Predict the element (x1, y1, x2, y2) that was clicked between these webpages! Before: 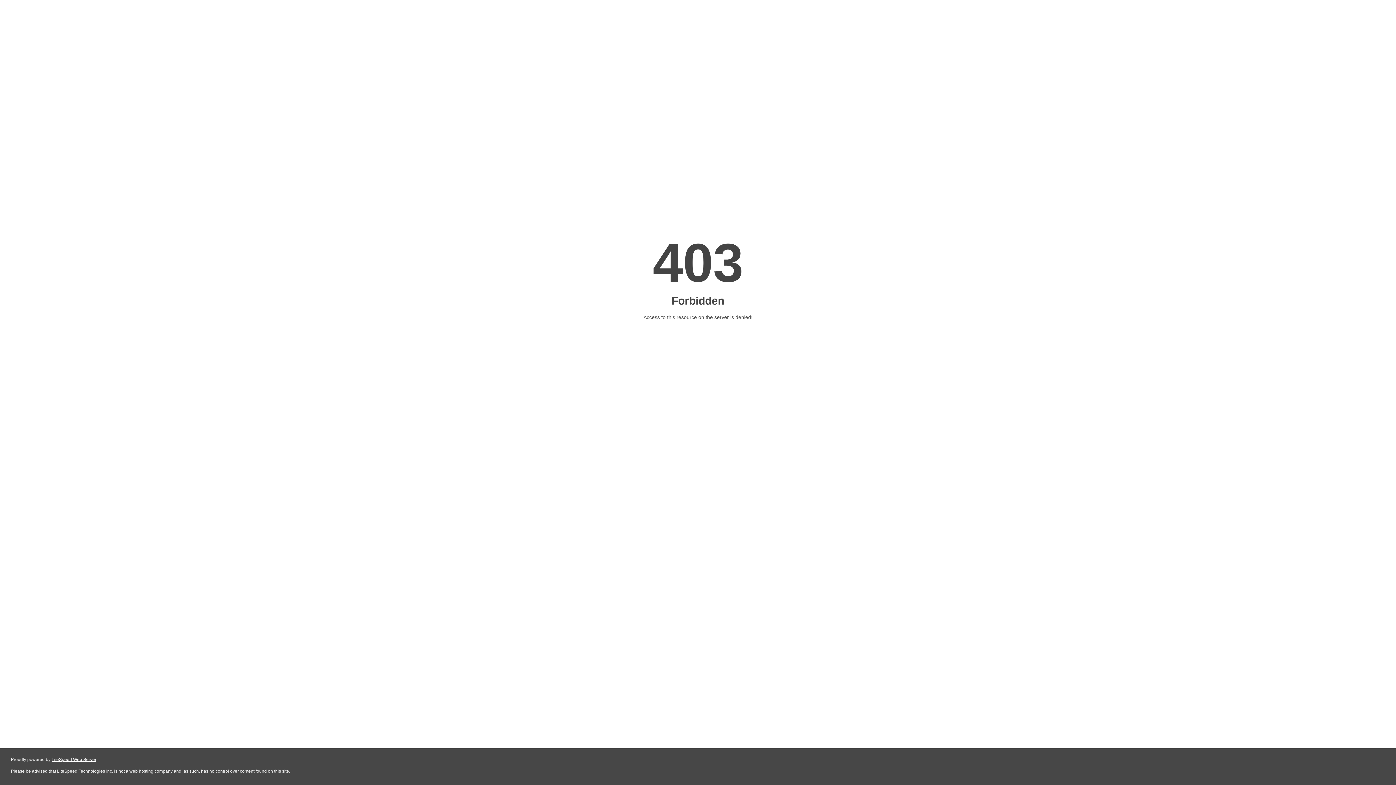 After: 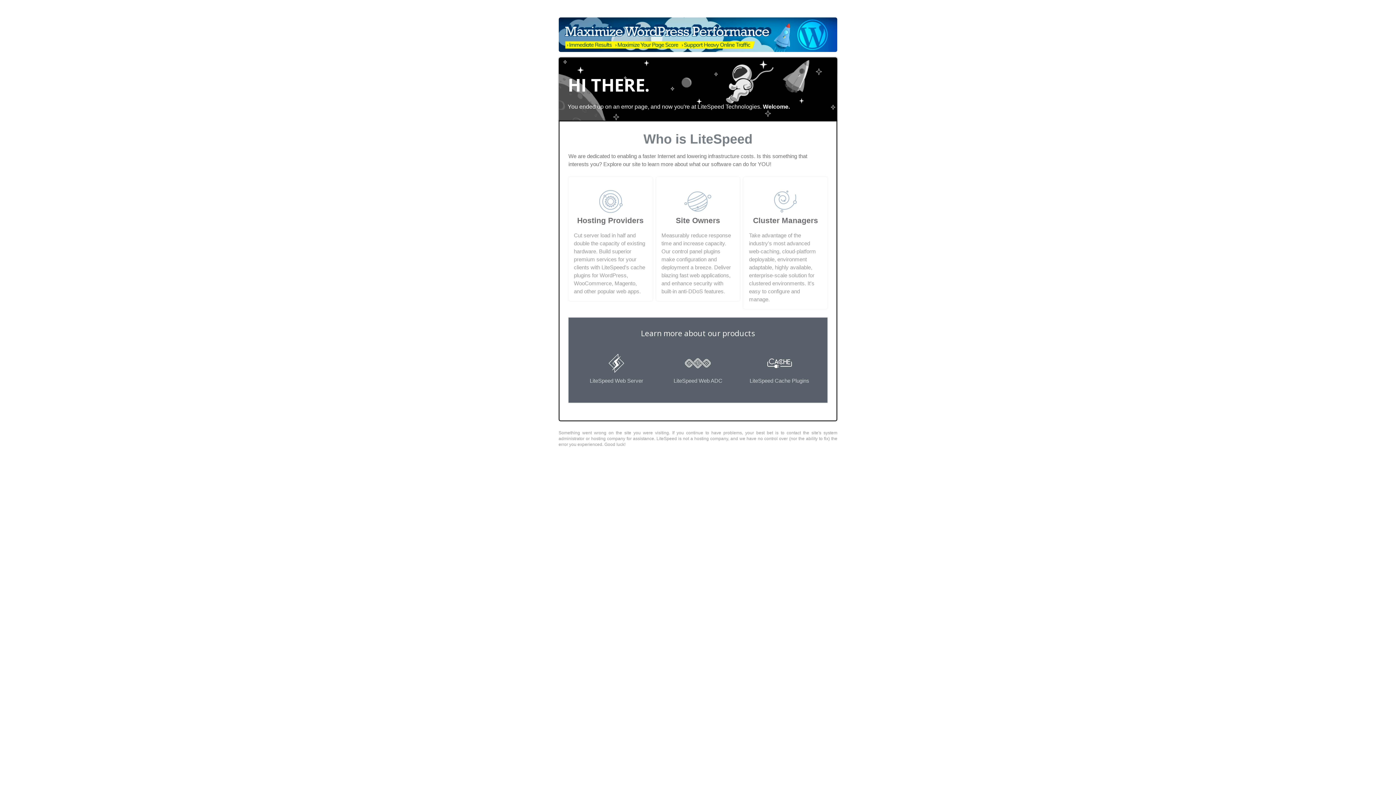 Action: bbox: (51, 757, 96, 762) label: LiteSpeed Web Server